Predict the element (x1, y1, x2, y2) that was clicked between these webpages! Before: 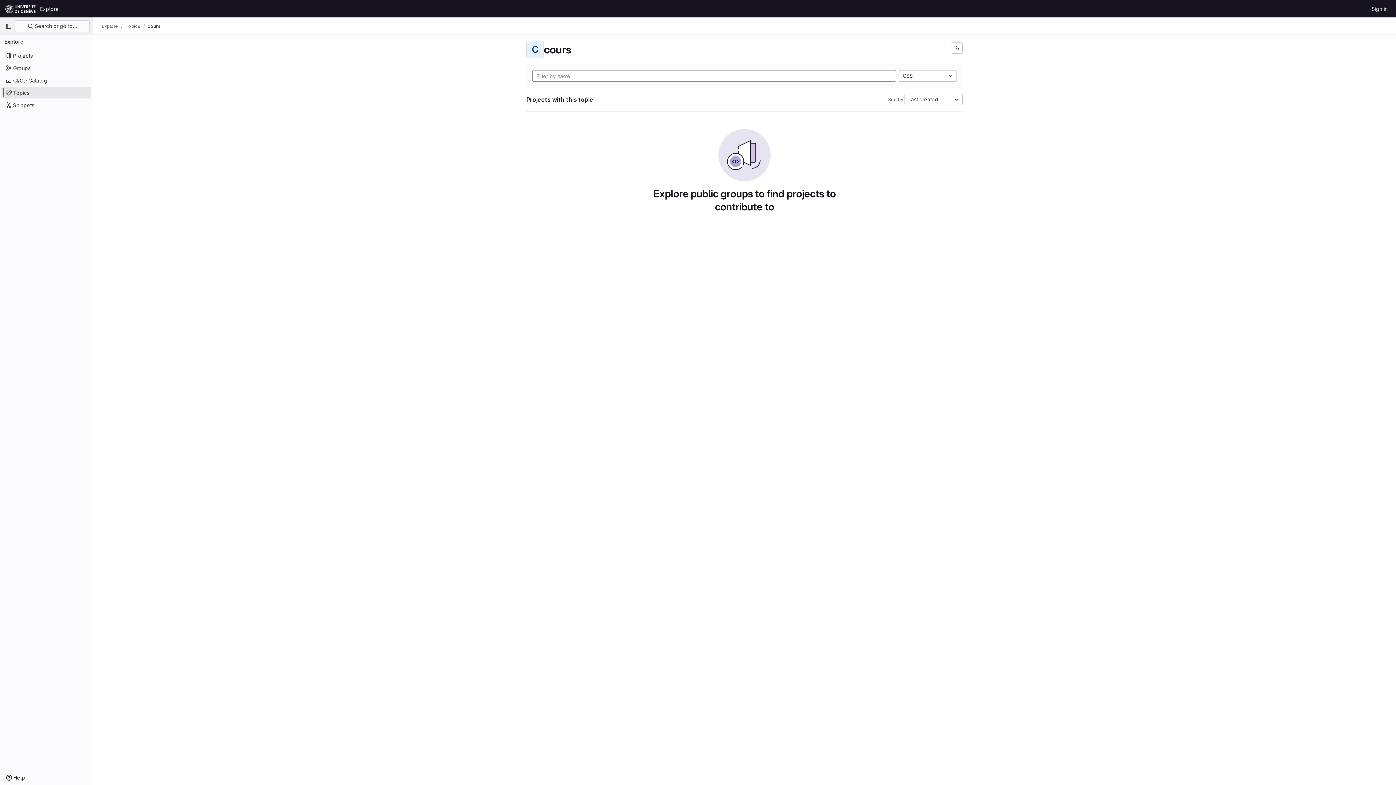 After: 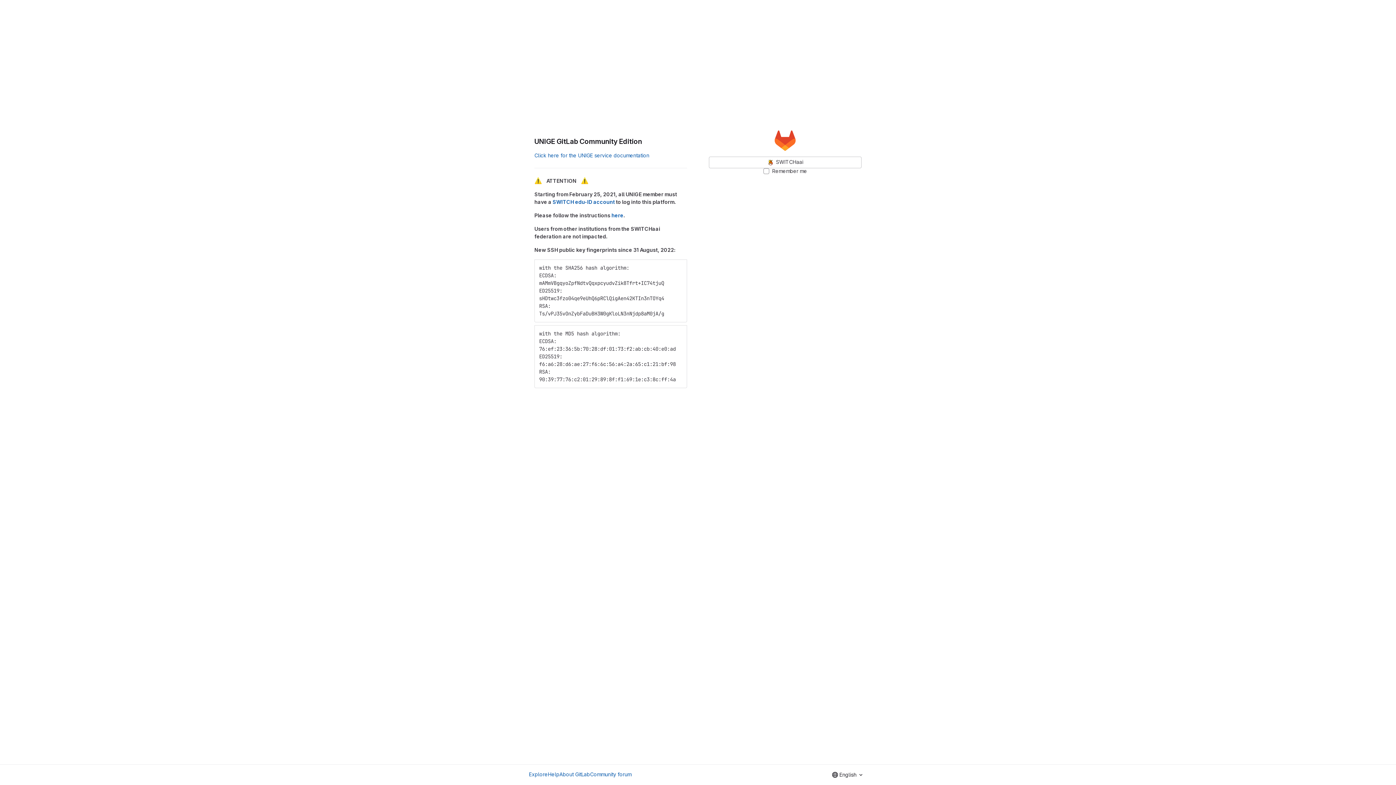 Action: label: Homepage bbox: (4, 2, 37, 14)